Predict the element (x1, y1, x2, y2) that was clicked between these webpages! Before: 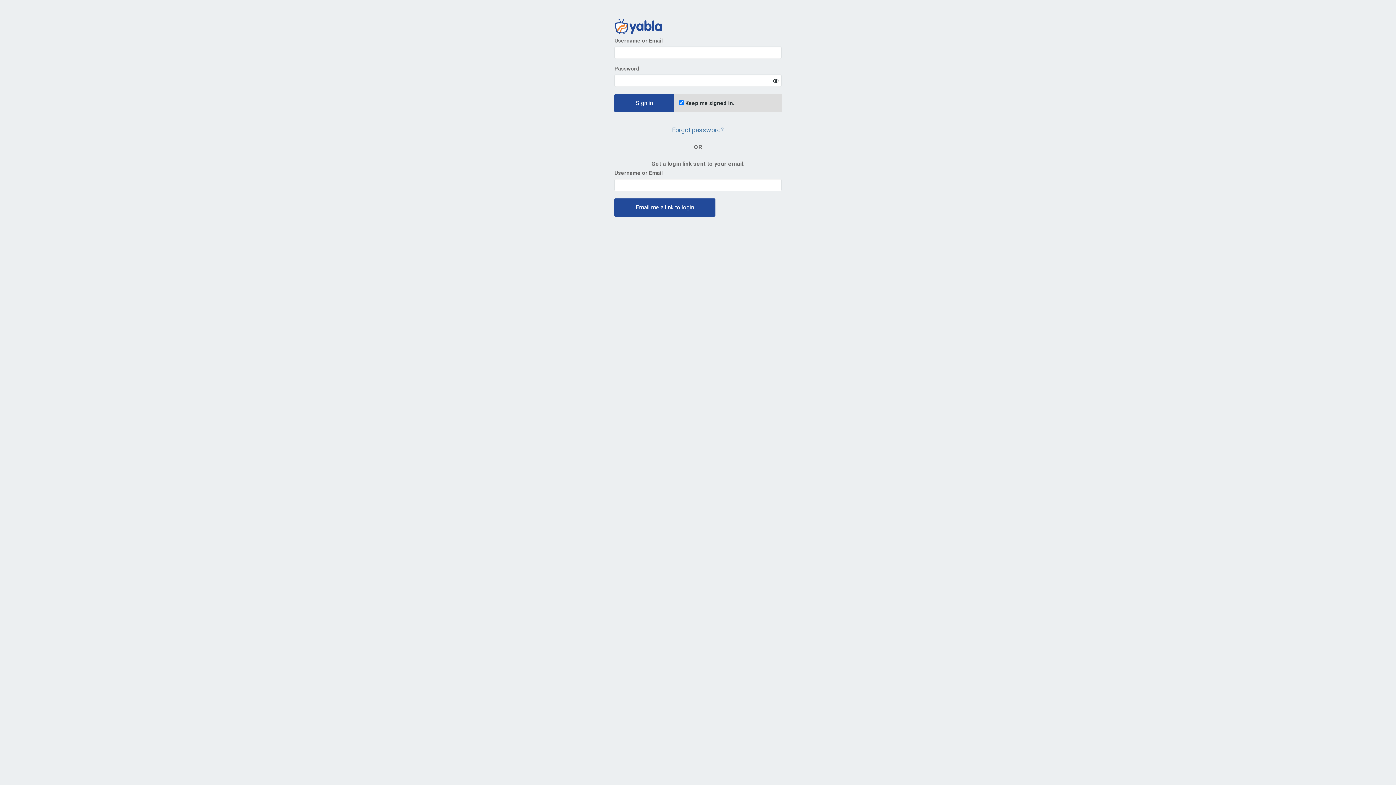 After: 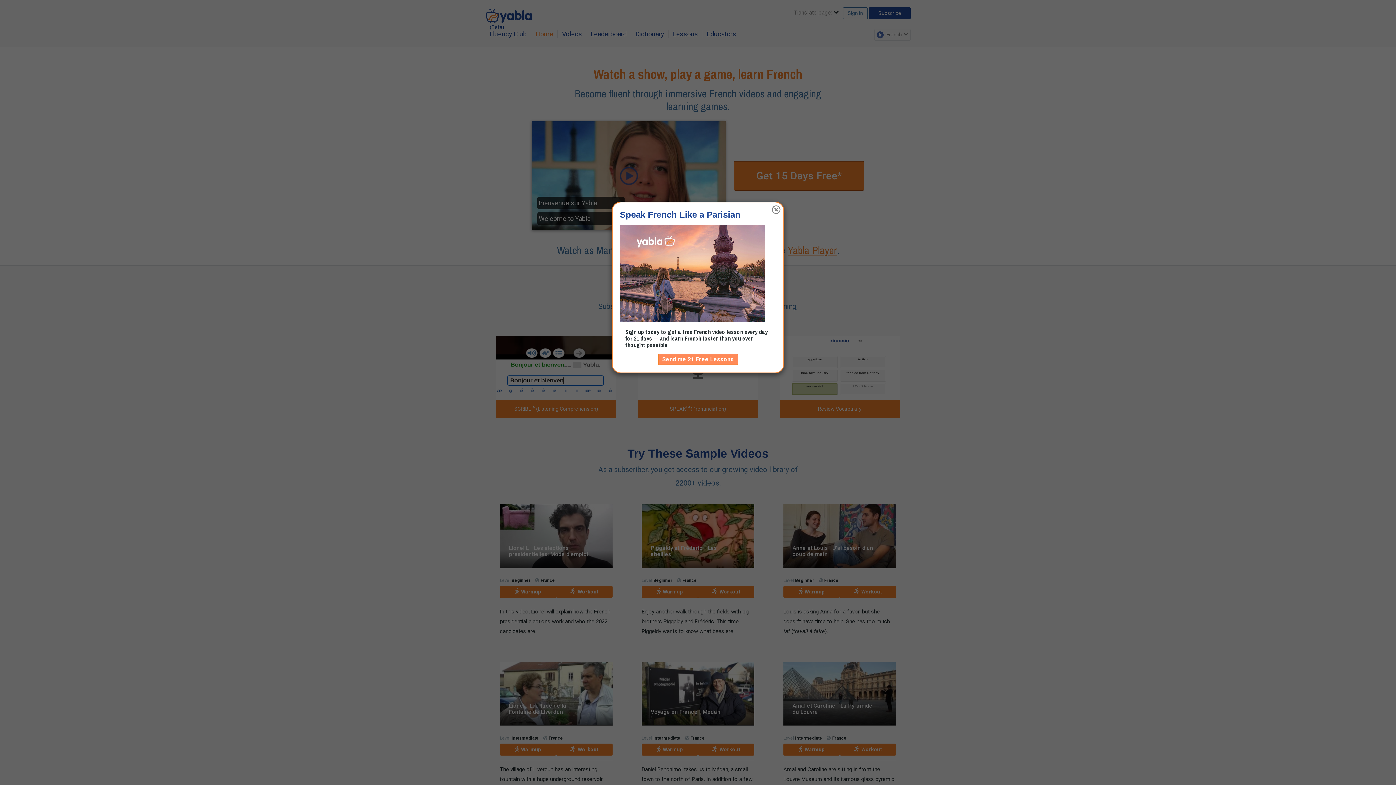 Action: bbox: (614, 18, 781, 34)